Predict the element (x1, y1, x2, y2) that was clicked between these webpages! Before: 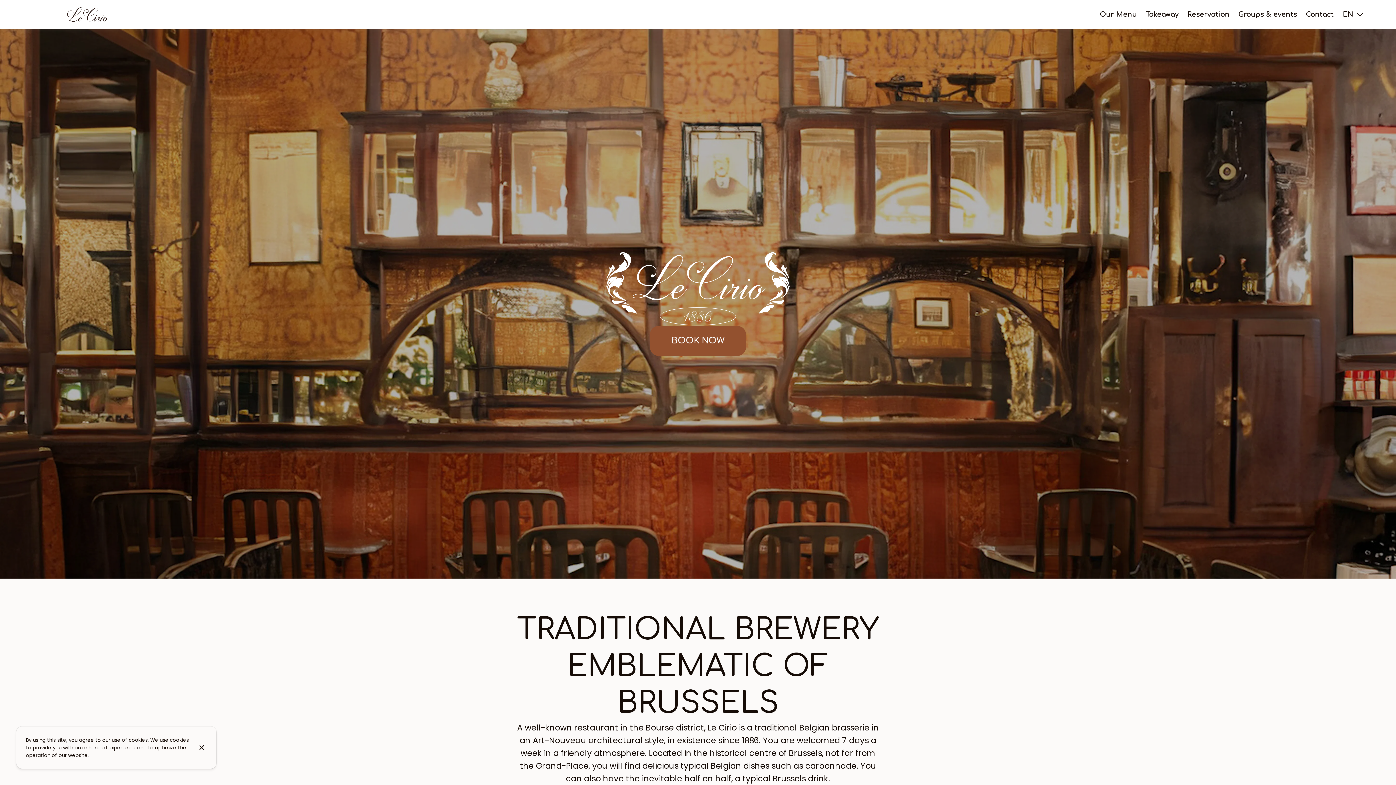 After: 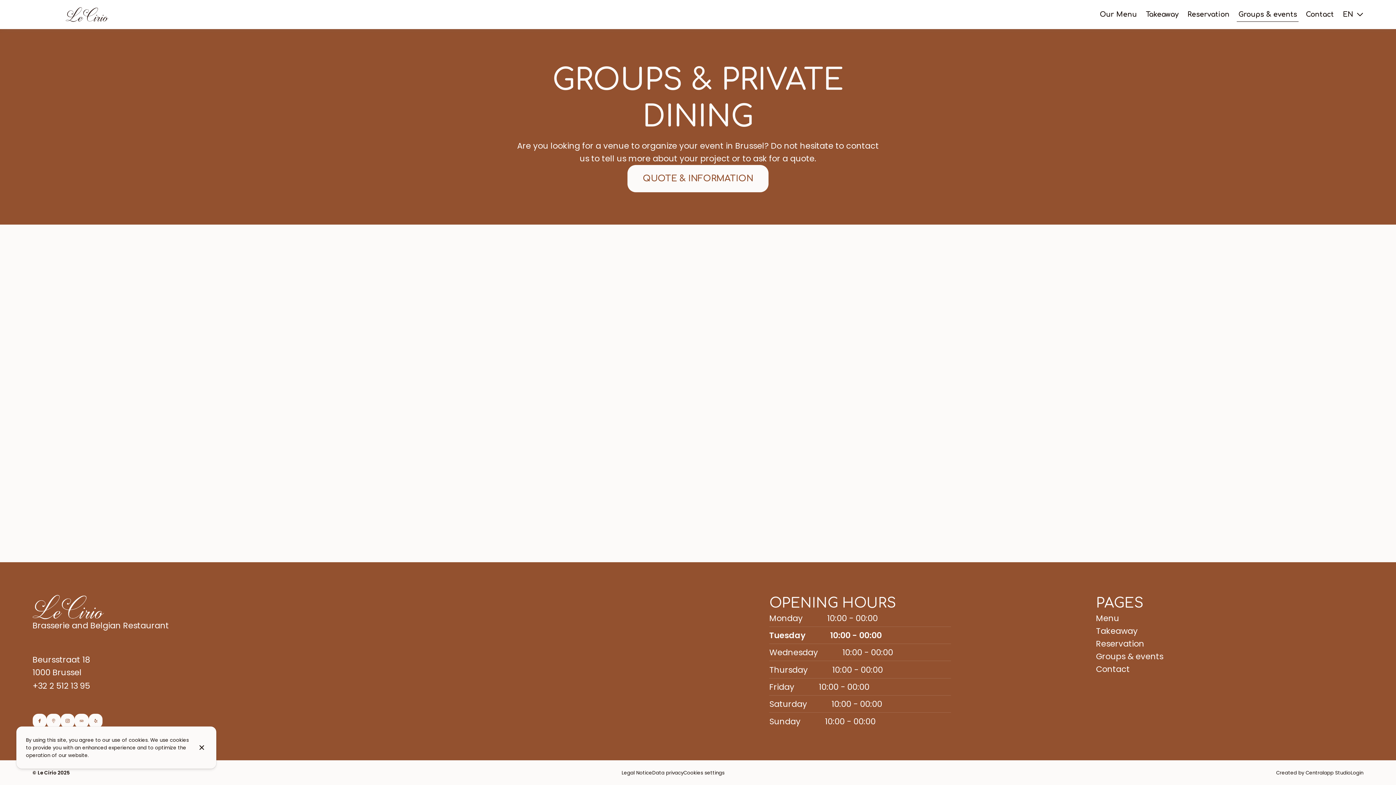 Action: label: Groups & events bbox: (1237, 7, 1299, 21)